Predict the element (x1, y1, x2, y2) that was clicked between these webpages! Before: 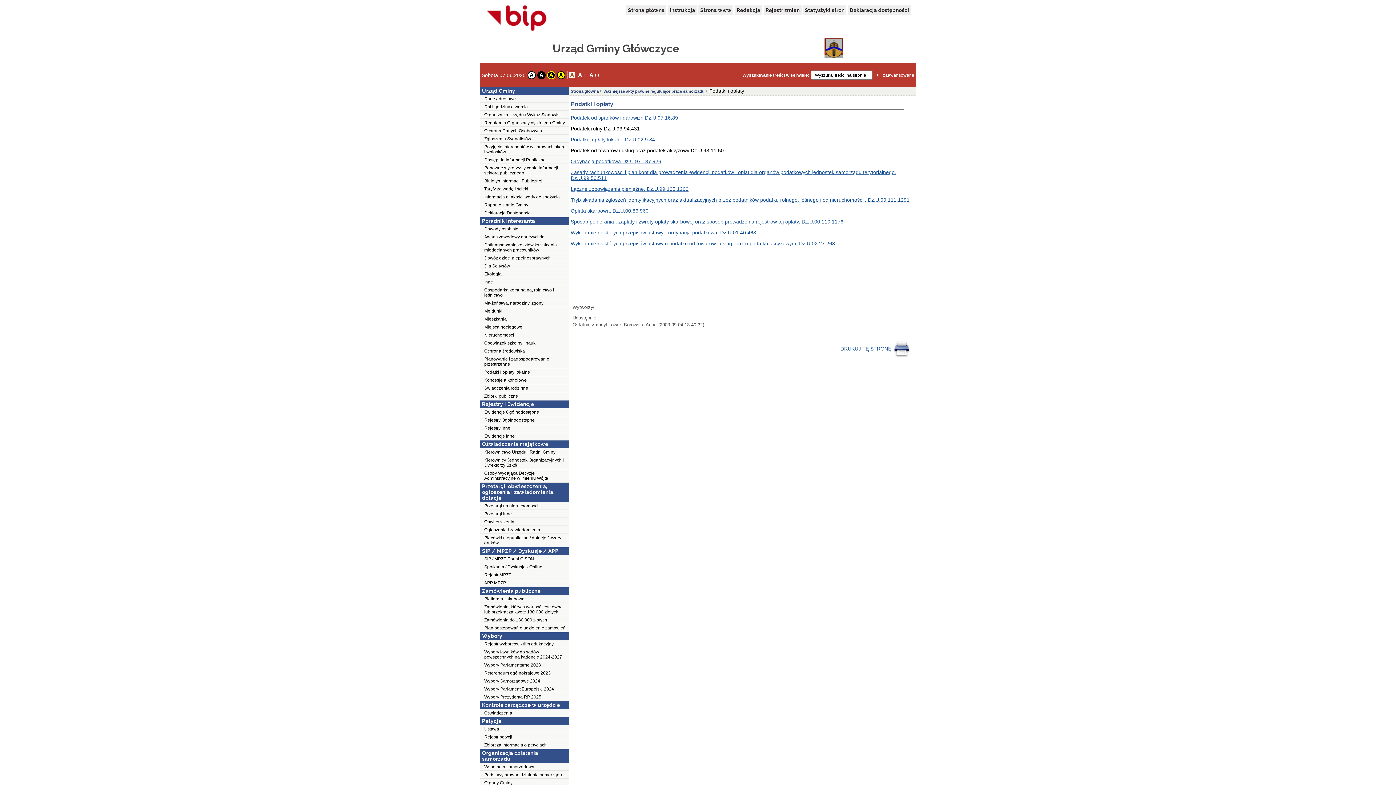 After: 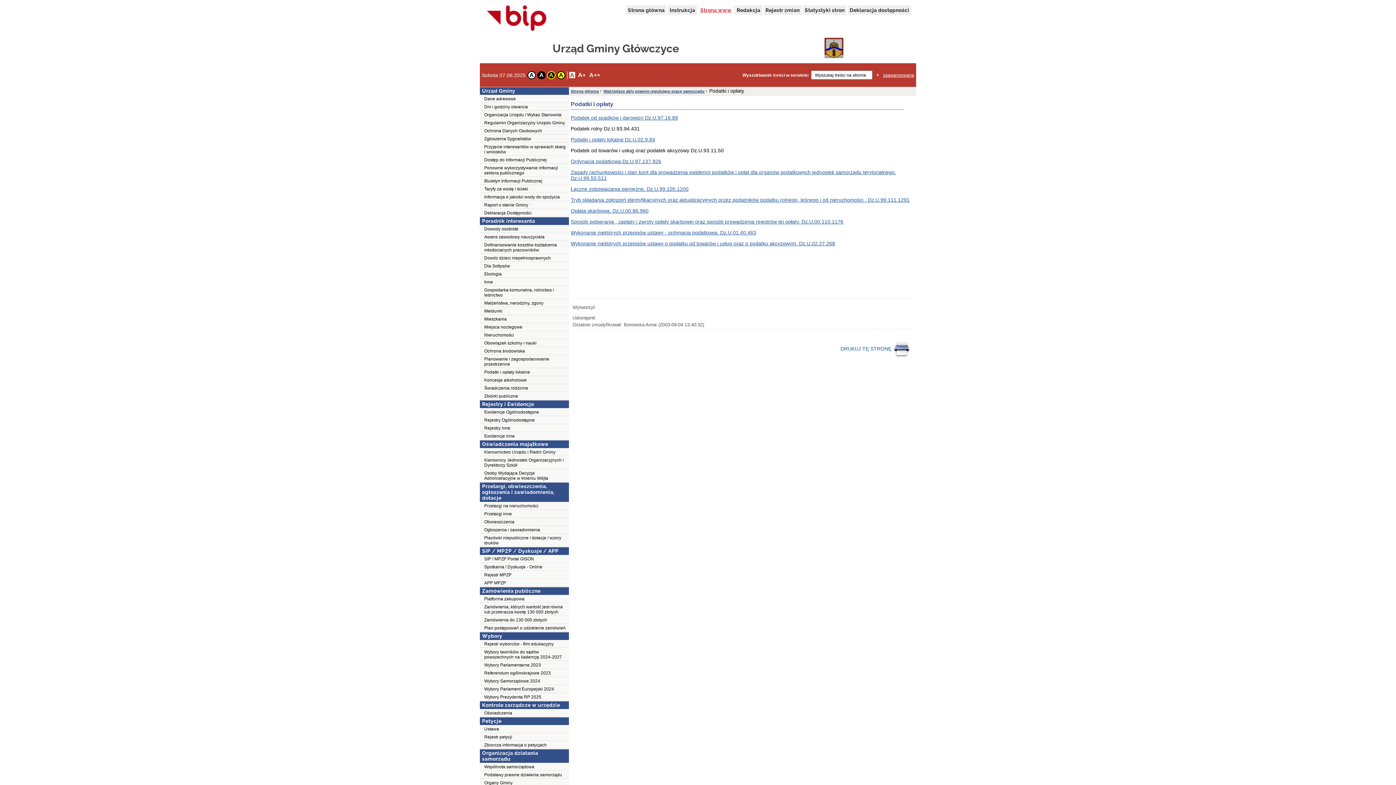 Action: bbox: (698, 5, 733, 14) label: Strona www